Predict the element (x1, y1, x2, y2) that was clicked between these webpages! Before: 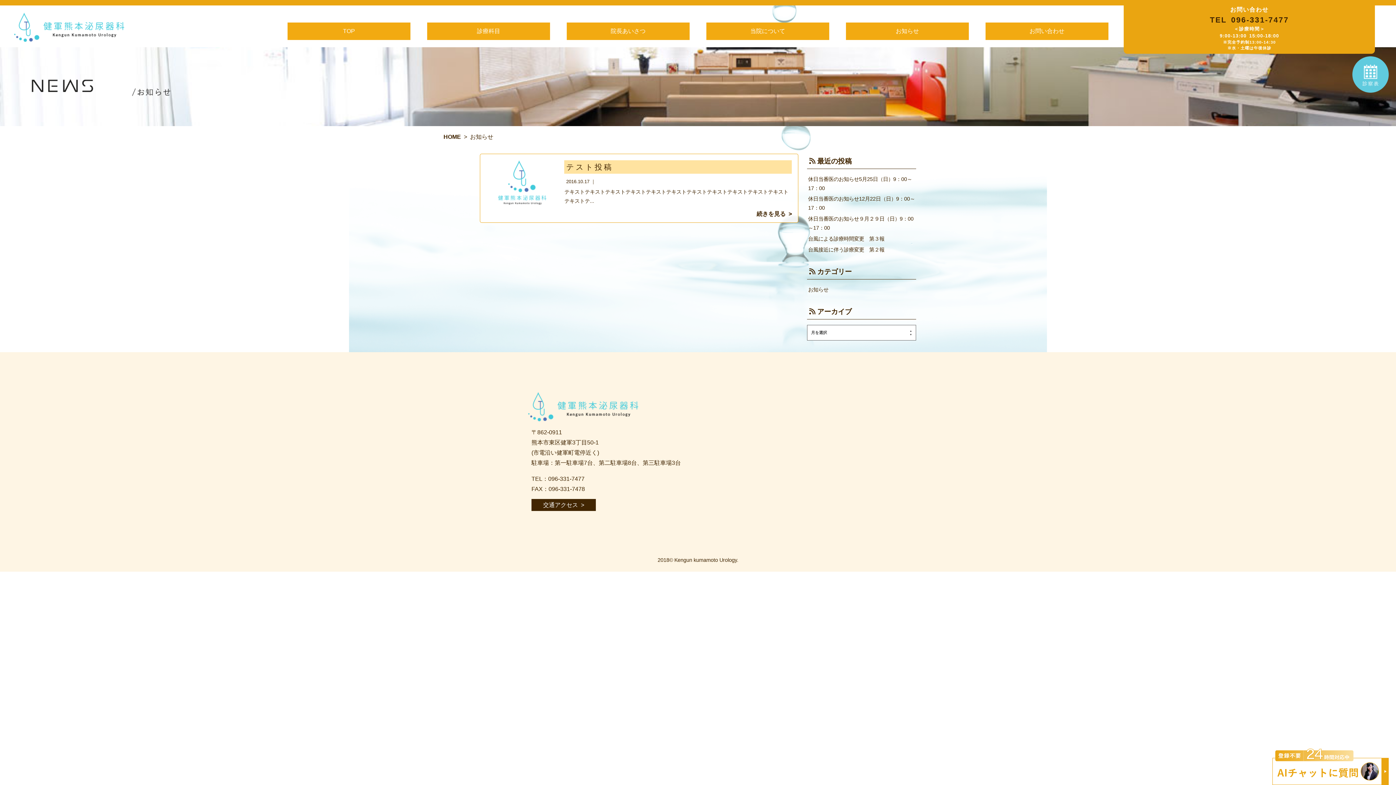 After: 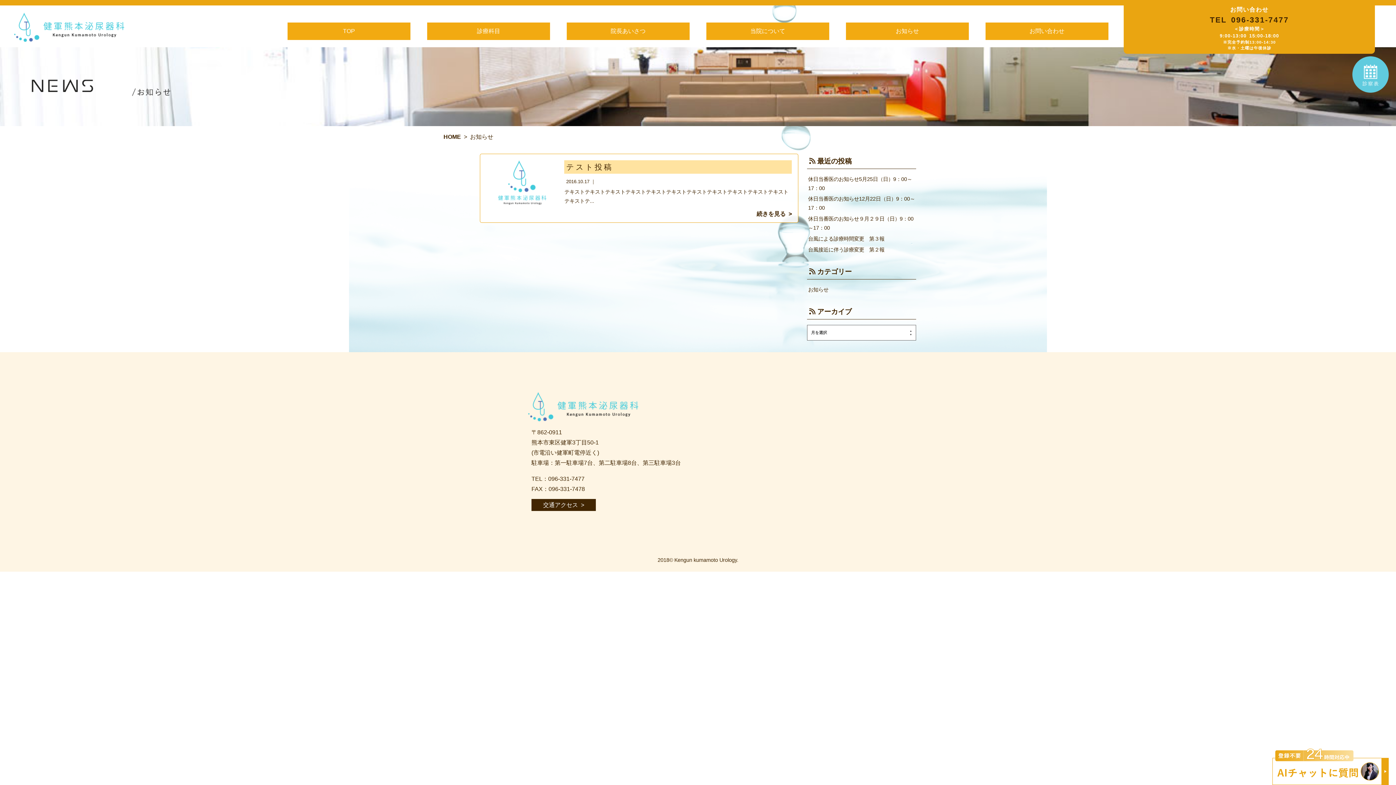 Action: bbox: (1210, 15, 1289, 24) label: TEL 096-331-7477